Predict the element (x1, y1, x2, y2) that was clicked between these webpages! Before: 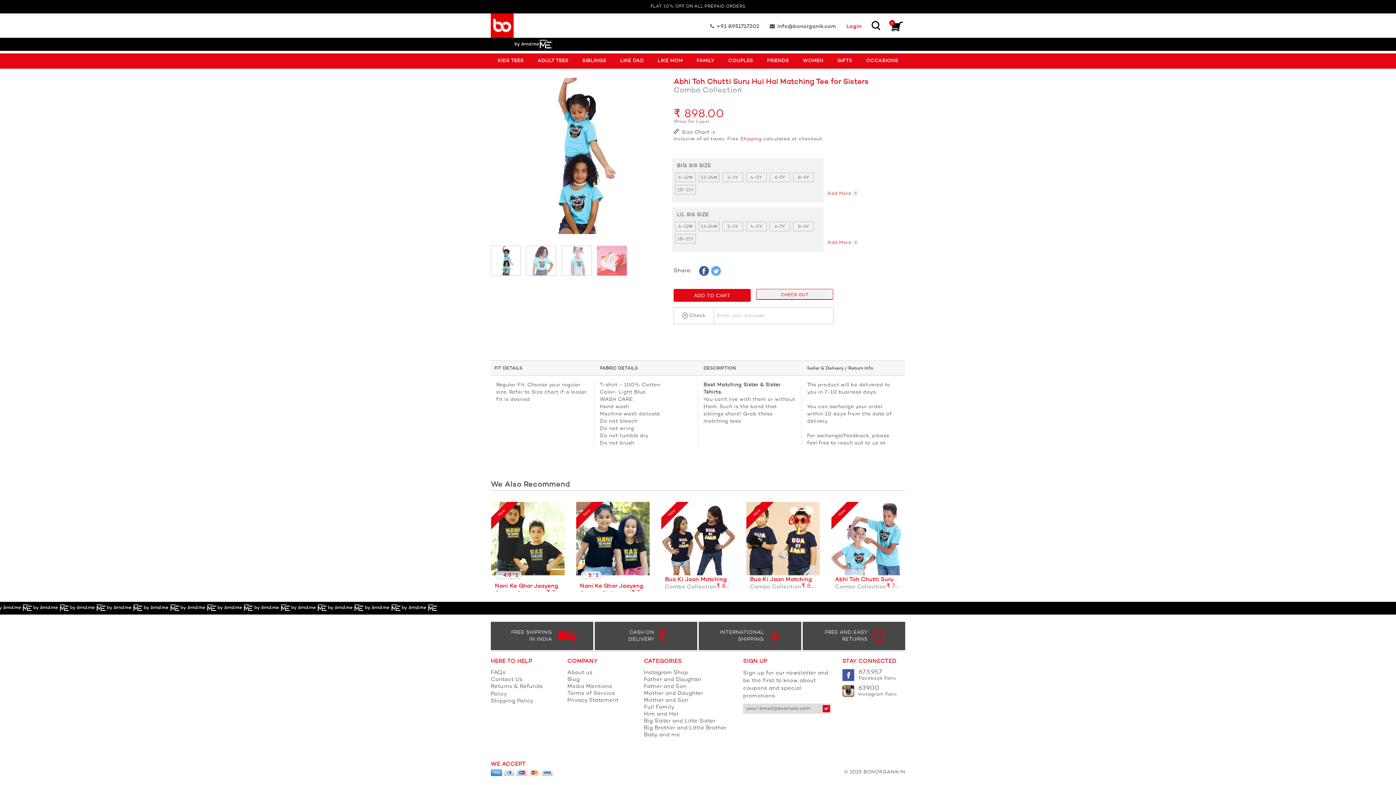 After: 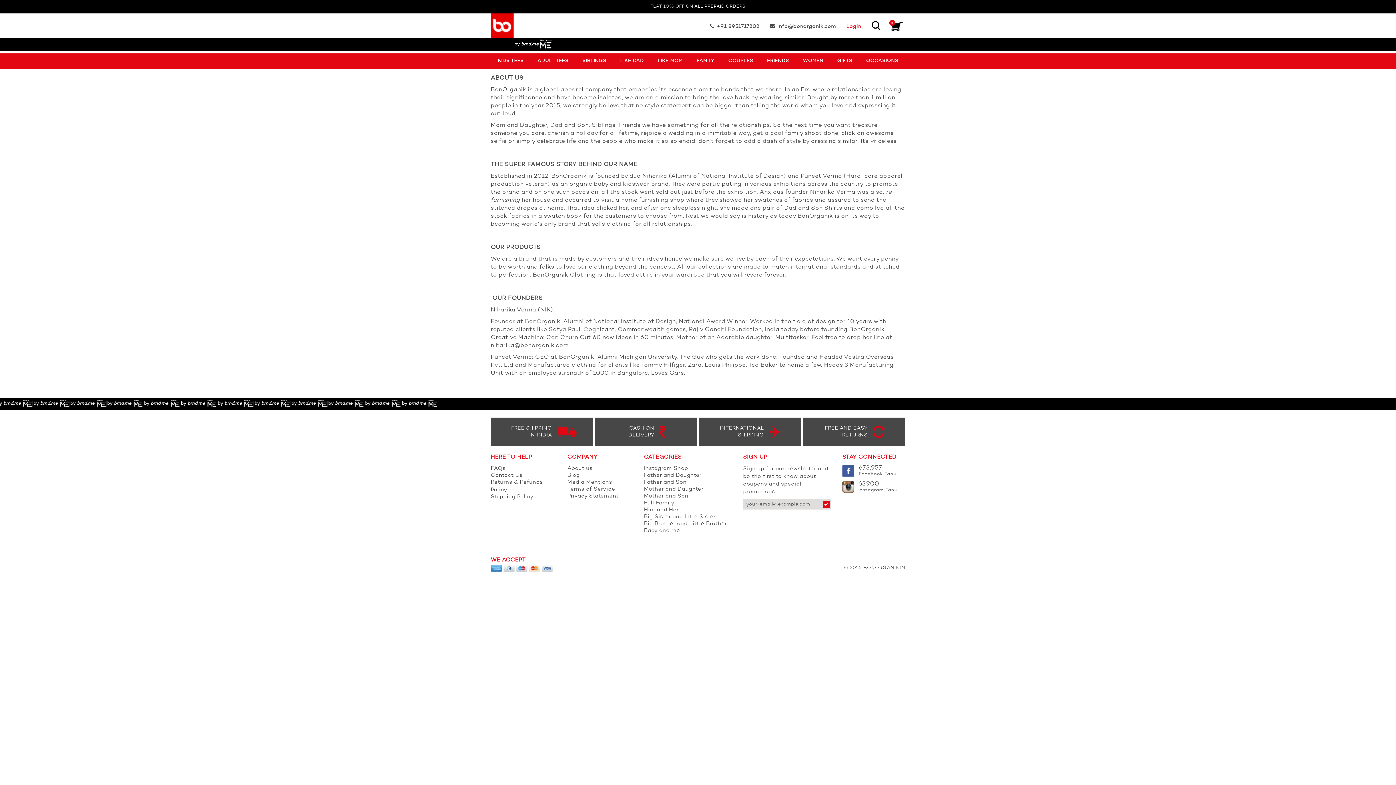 Action: bbox: (567, 670, 592, 676) label: About us